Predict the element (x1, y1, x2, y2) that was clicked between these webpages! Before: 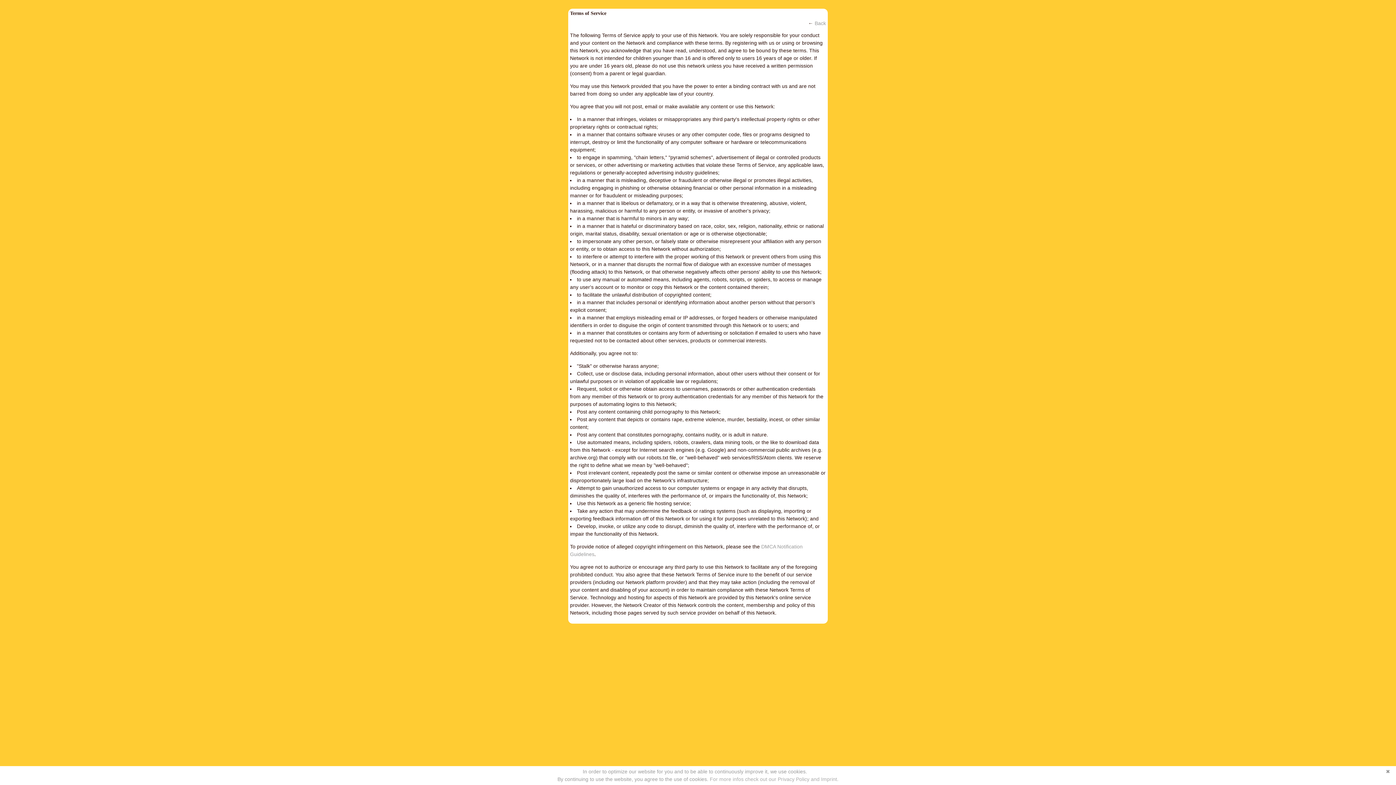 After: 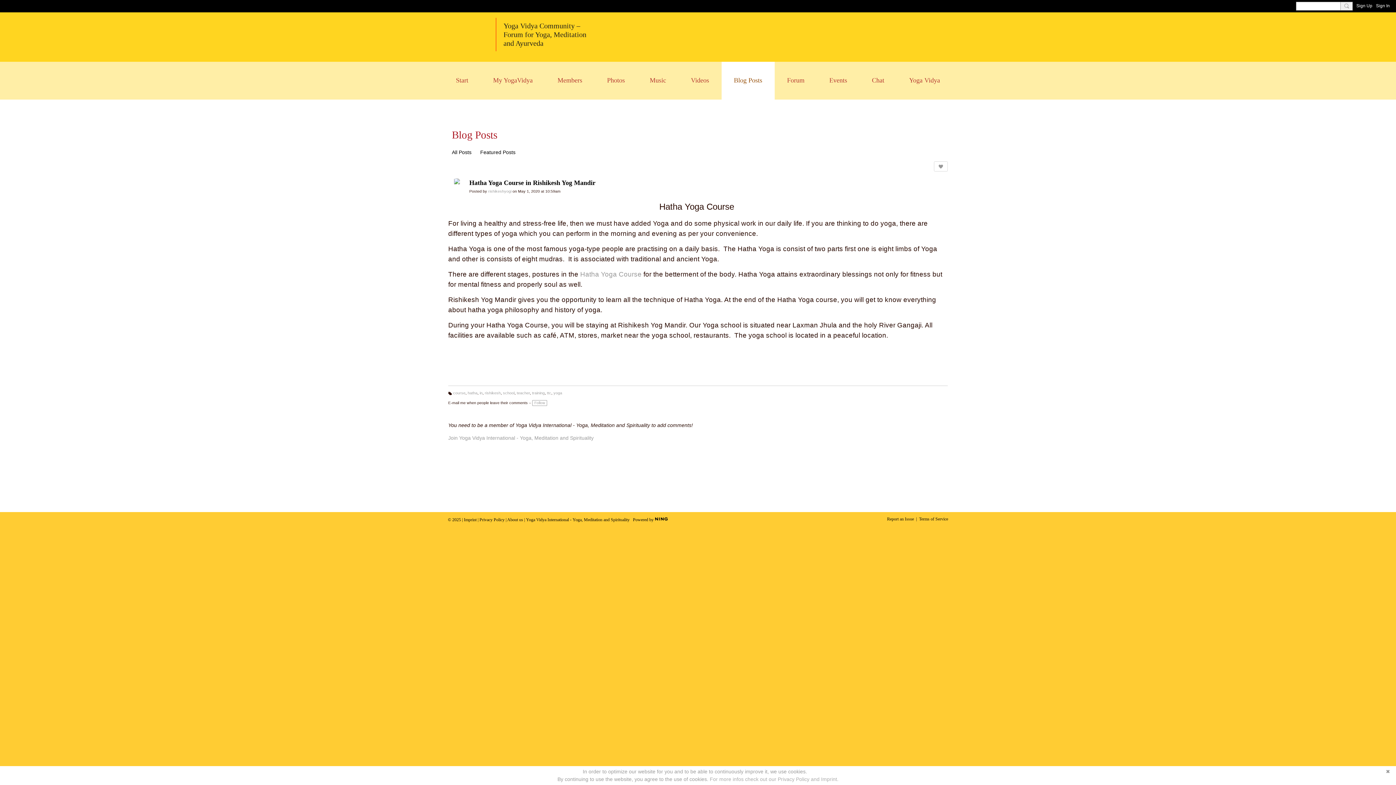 Action: bbox: (814, 20, 826, 26) label: Back